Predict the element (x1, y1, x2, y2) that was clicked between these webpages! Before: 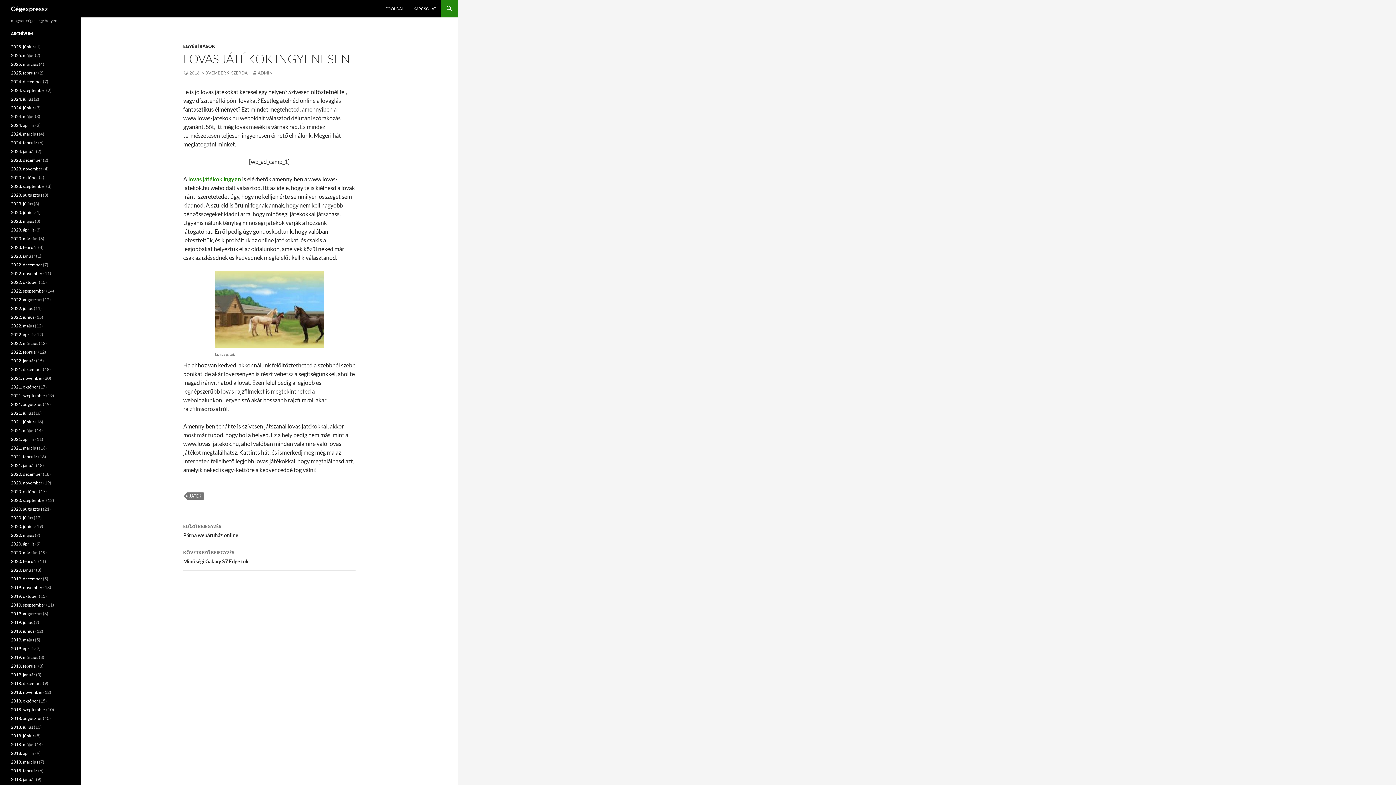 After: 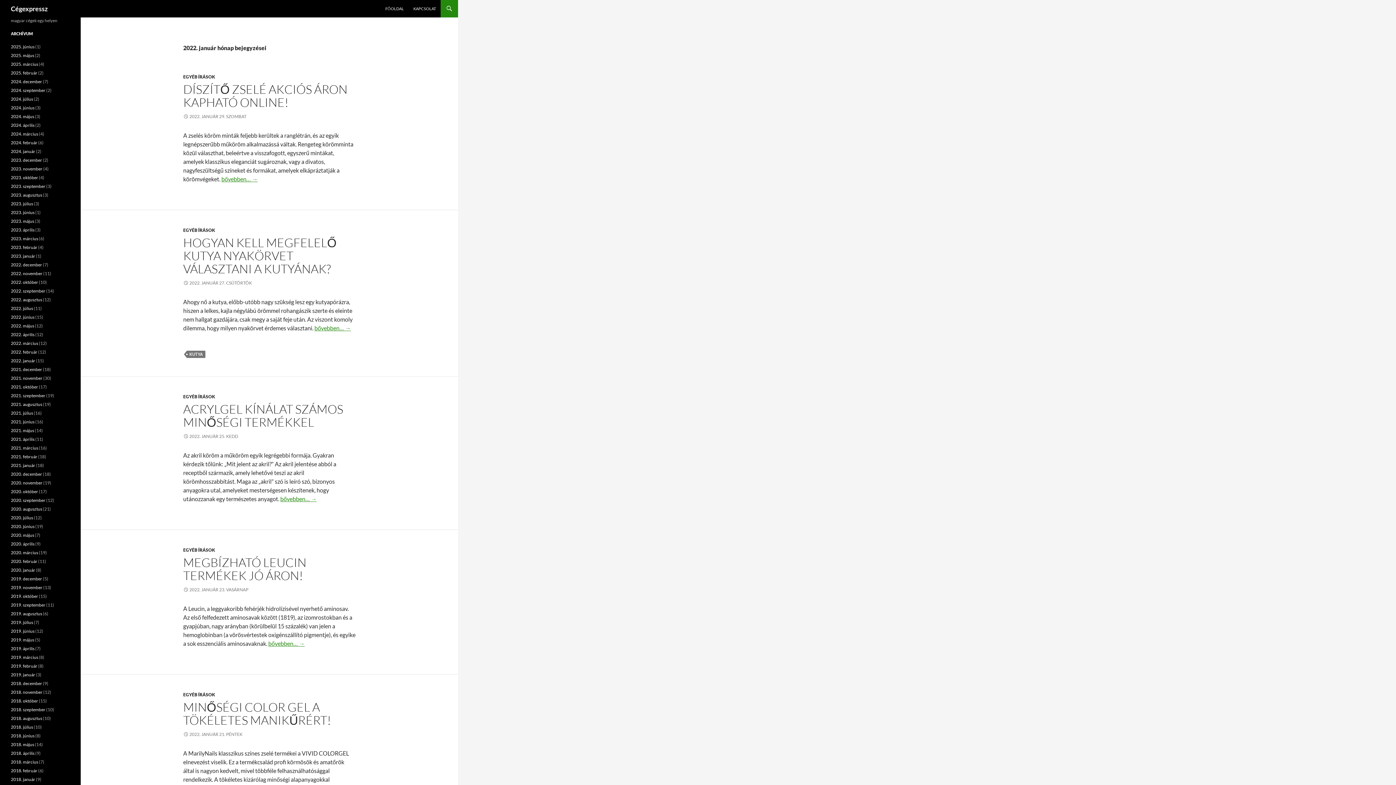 Action: bbox: (10, 358, 35, 363) label: 2022. január